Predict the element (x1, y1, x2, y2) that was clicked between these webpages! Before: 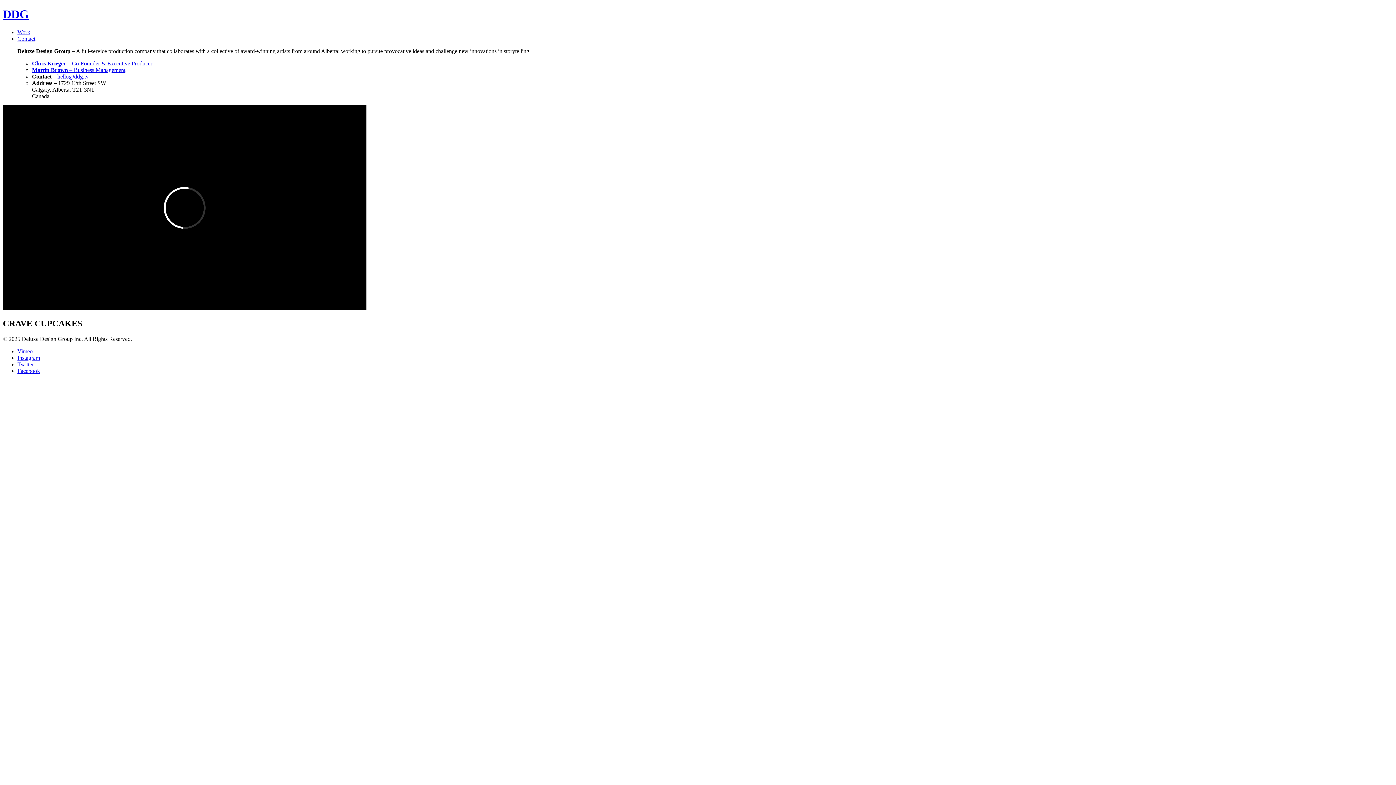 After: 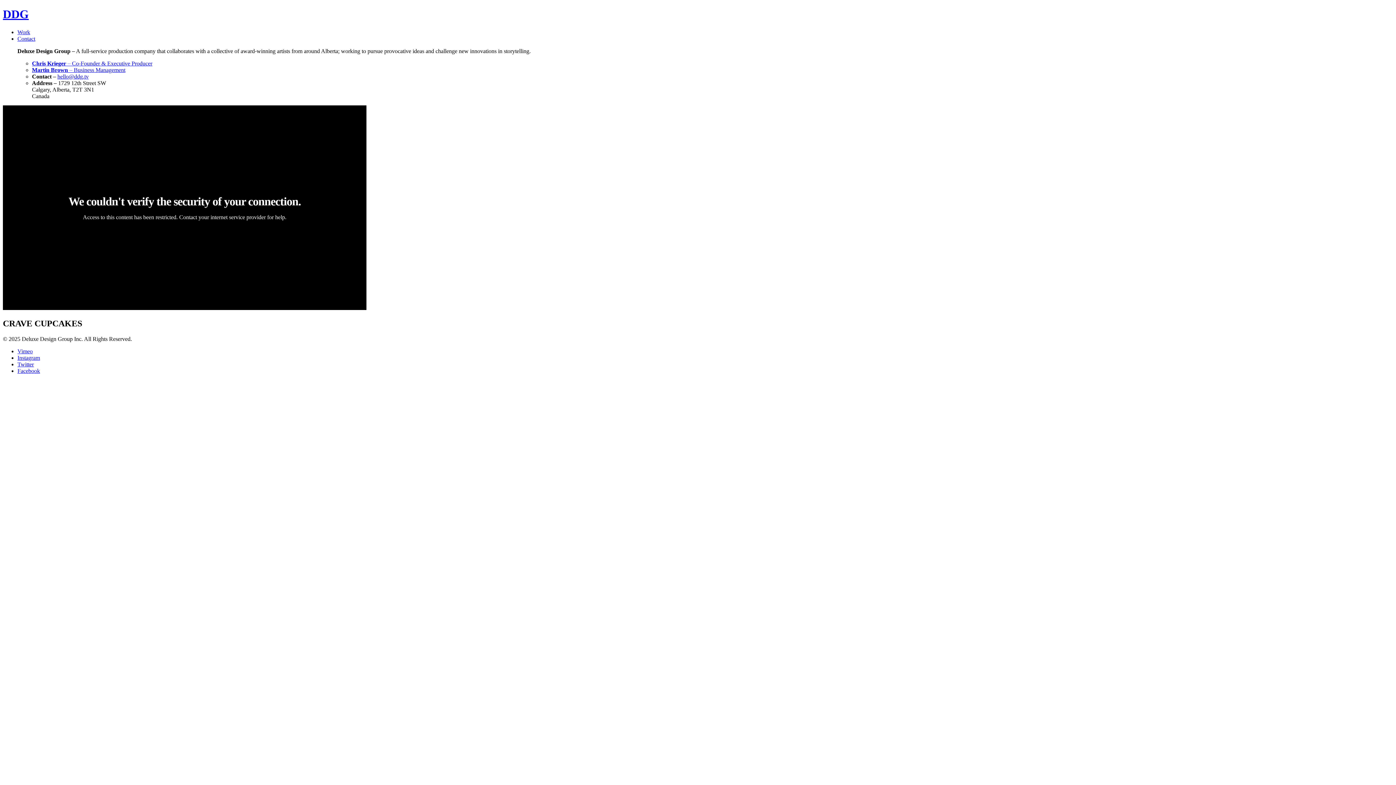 Action: label: Twitter bbox: (17, 361, 33, 367)